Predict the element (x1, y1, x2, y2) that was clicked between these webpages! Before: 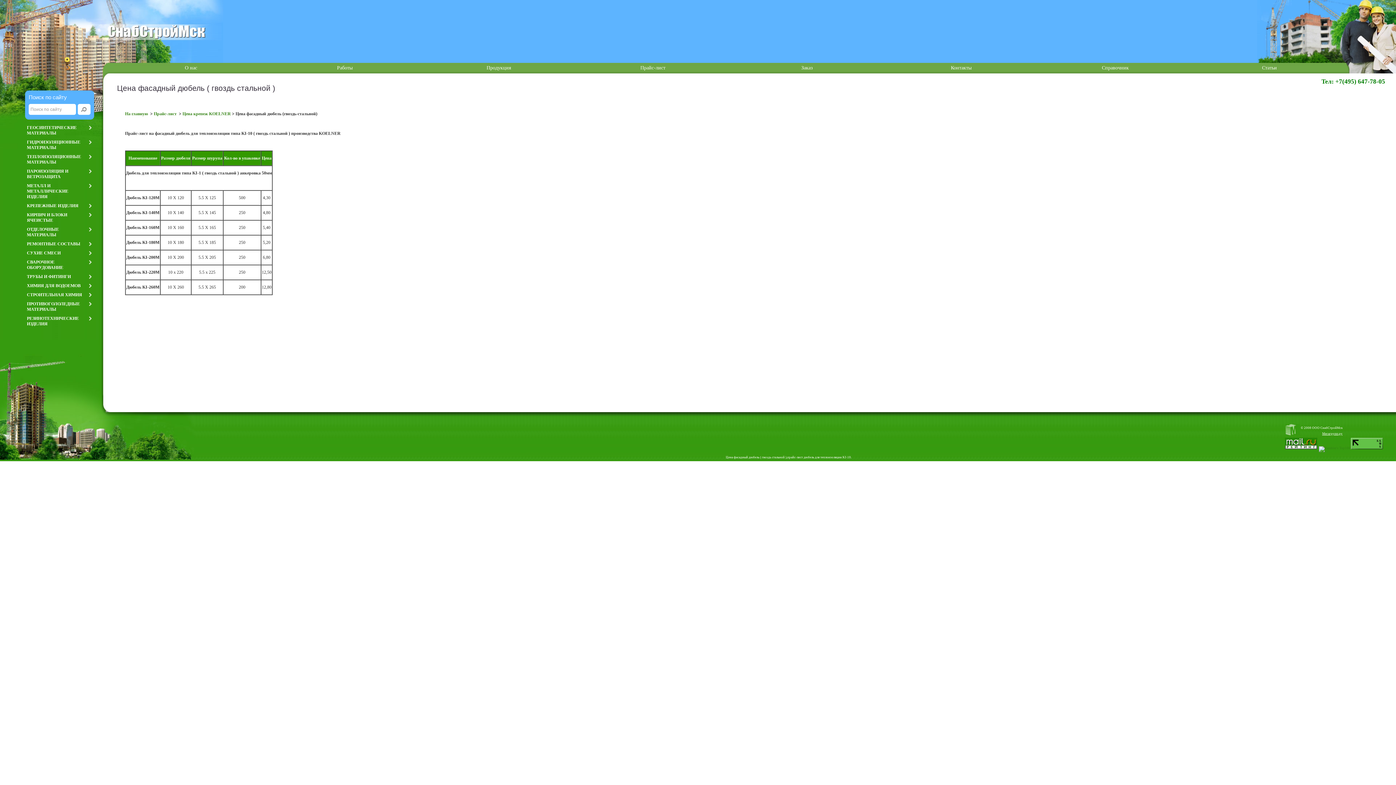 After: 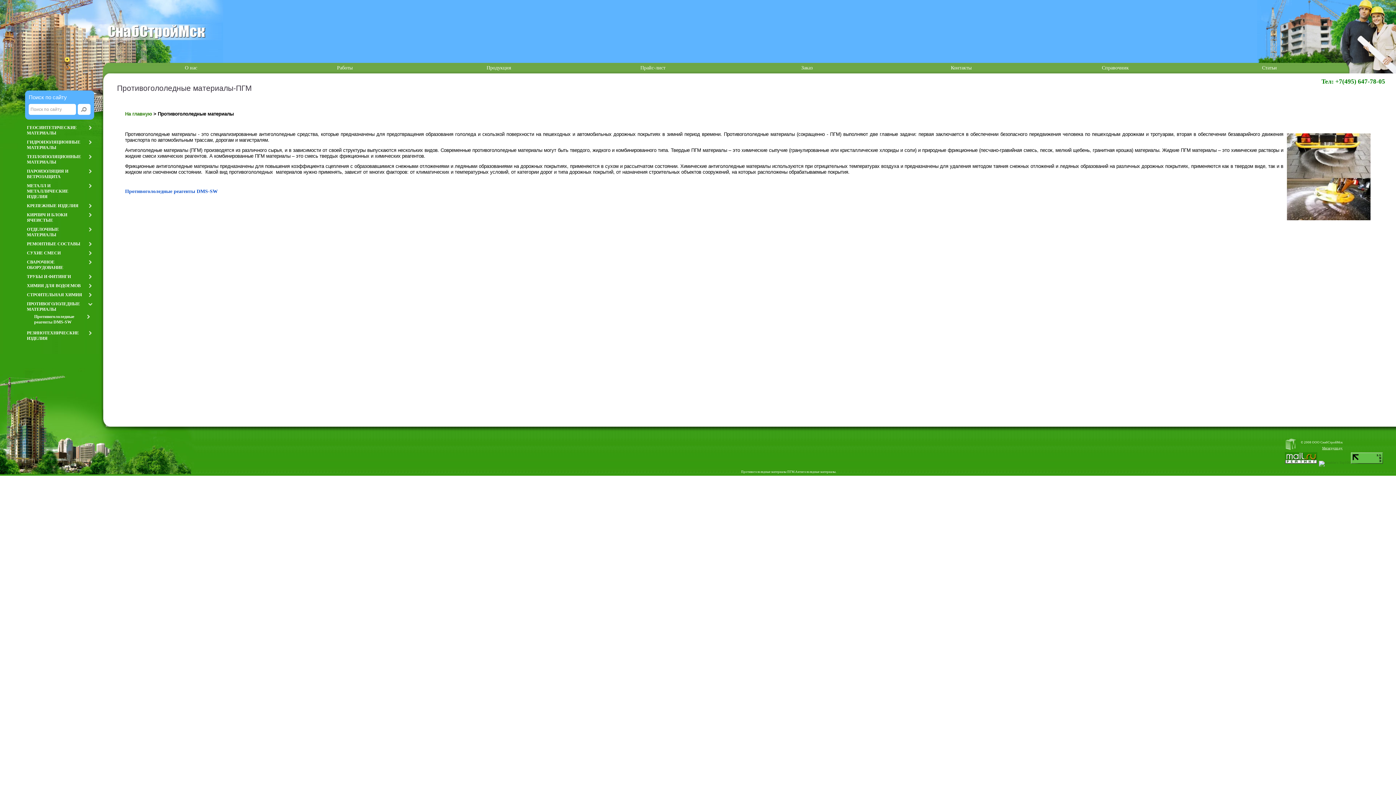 Action: label: ПРОТИВОГОЛОЛЕДНЫЕ МАТЕРИАЛЫ bbox: (26, 301, 92, 312)